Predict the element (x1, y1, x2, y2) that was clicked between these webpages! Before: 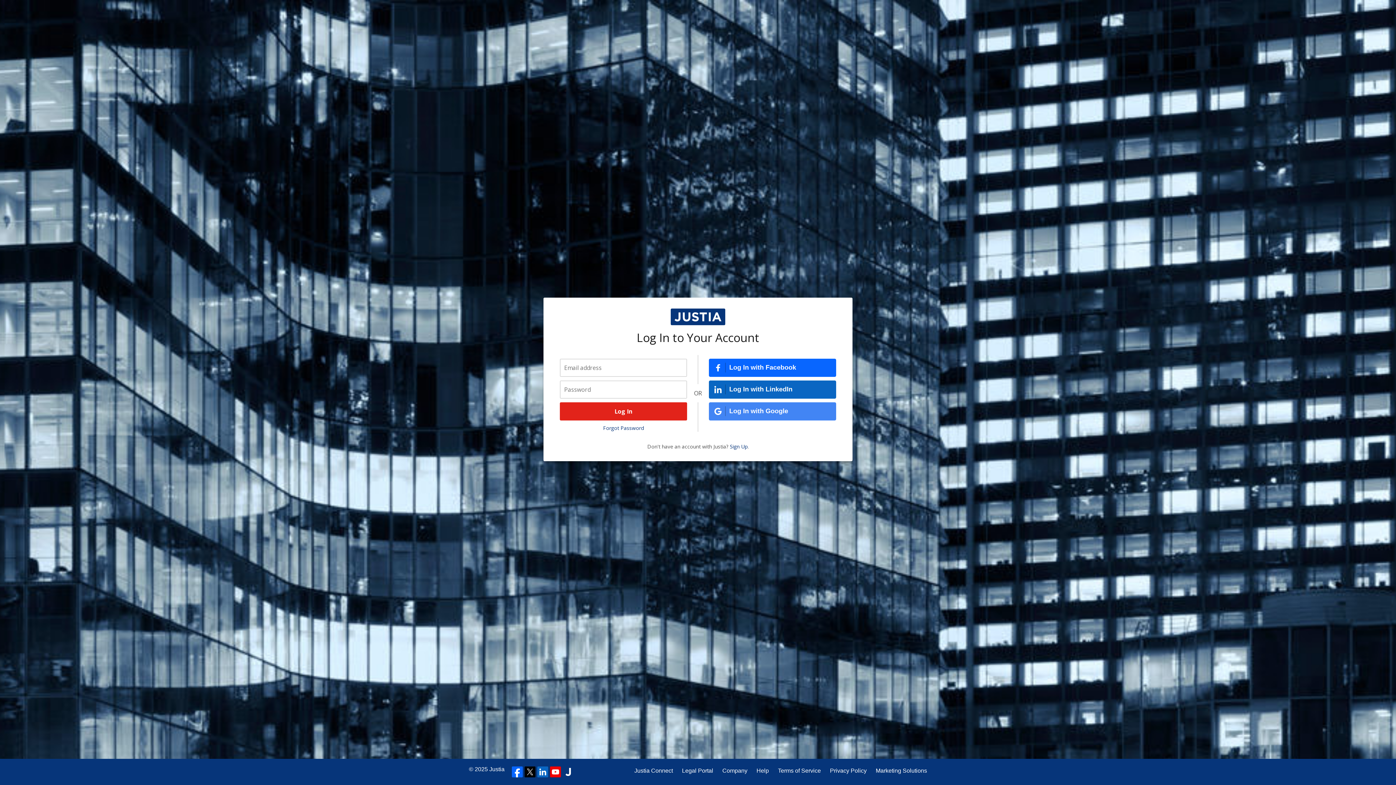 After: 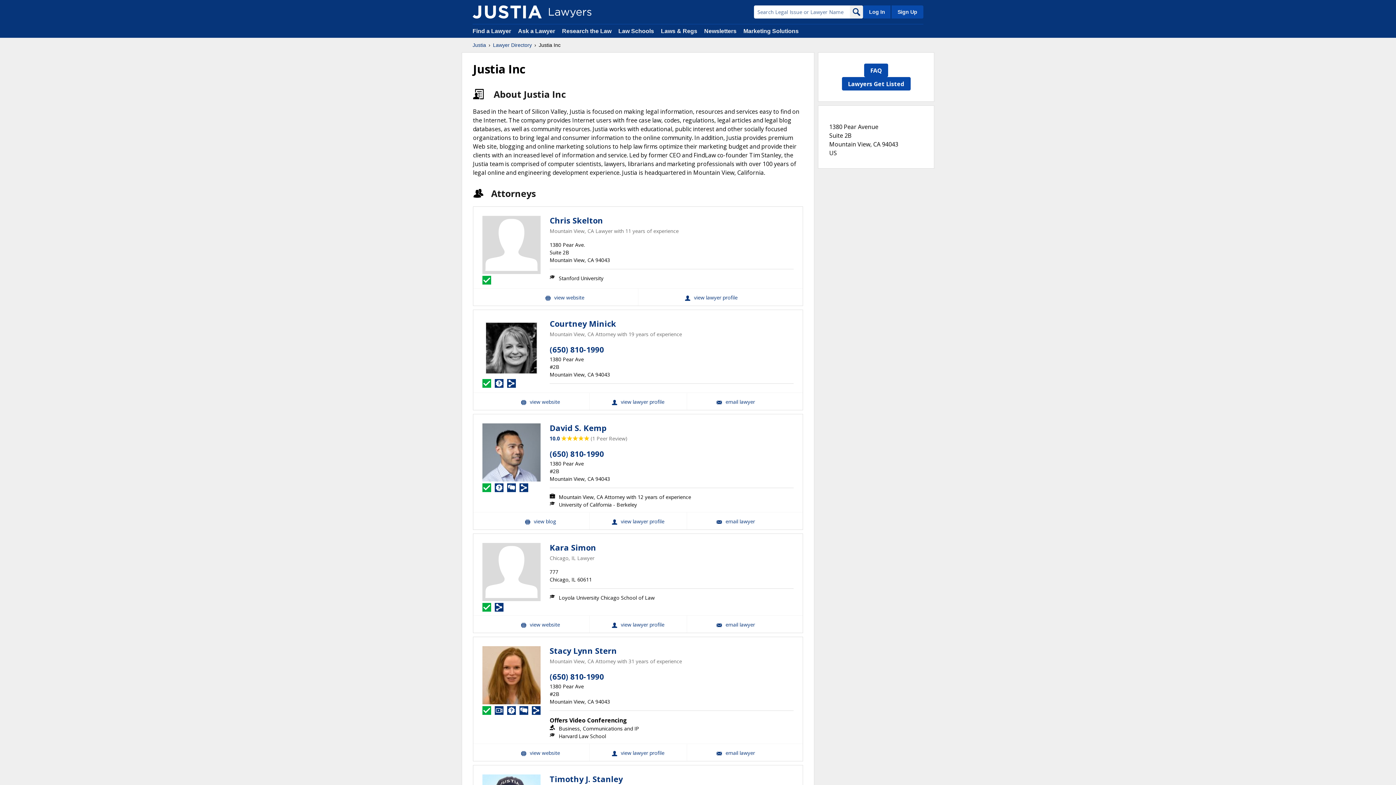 Action: bbox: (562, 766, 573, 777)